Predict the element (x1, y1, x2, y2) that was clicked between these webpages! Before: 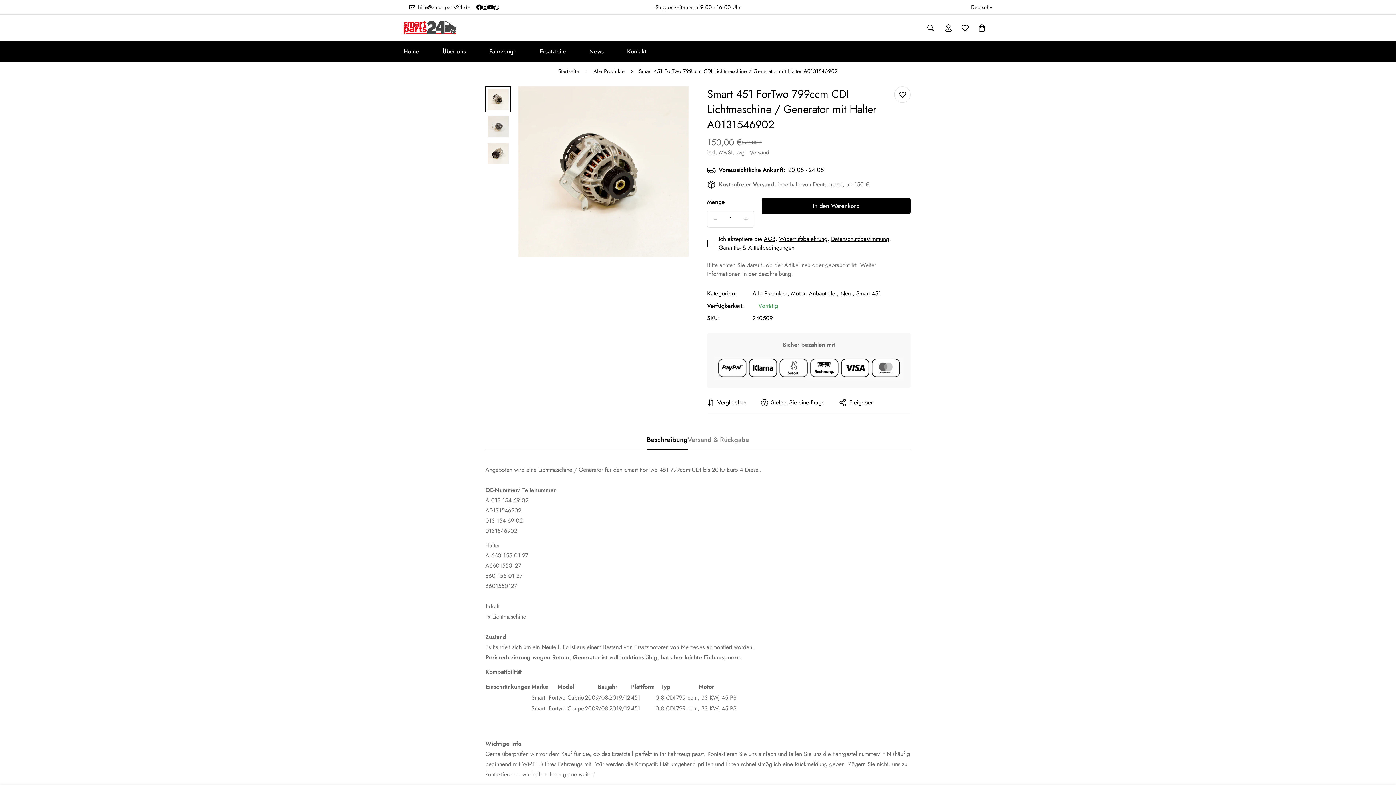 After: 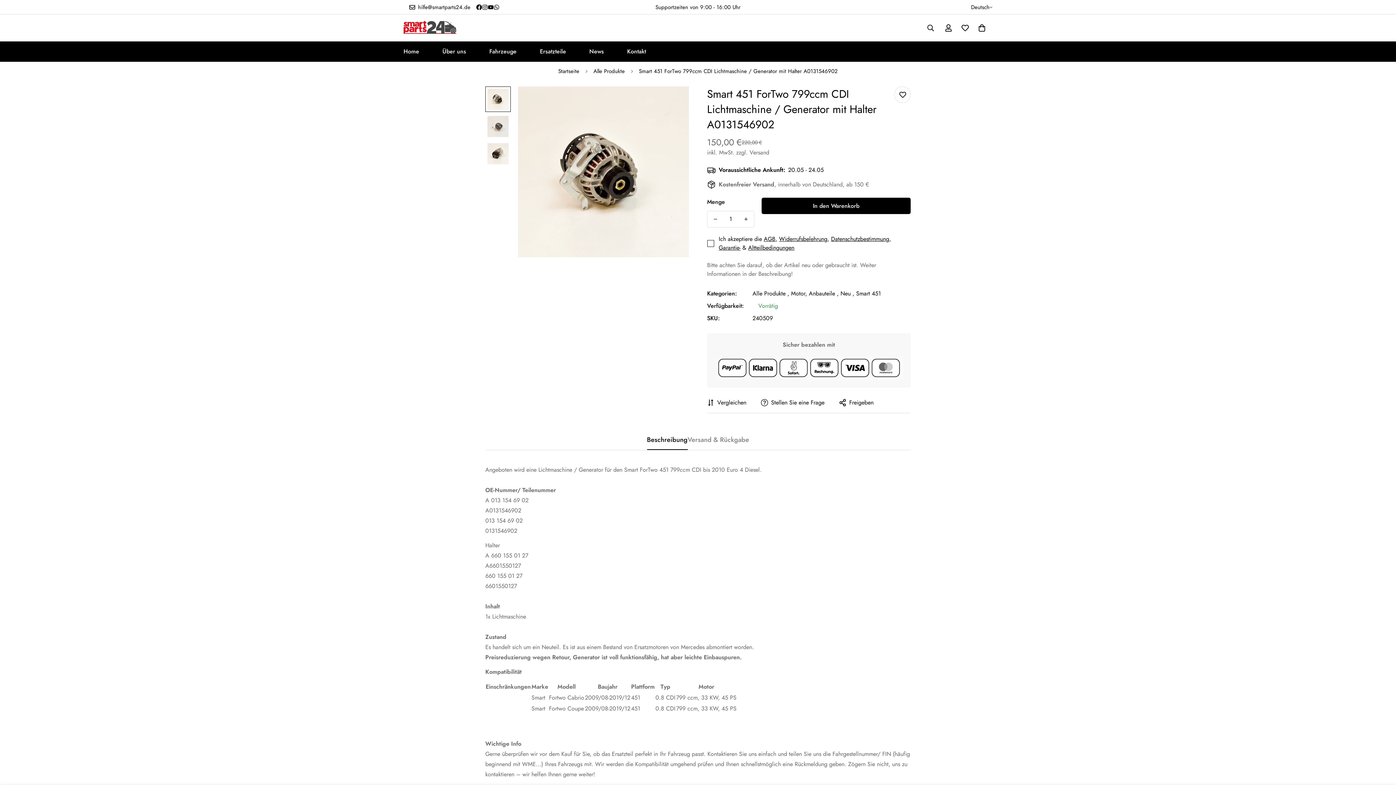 Action: label: Whatsapp bbox: (493, 4, 499, 10)